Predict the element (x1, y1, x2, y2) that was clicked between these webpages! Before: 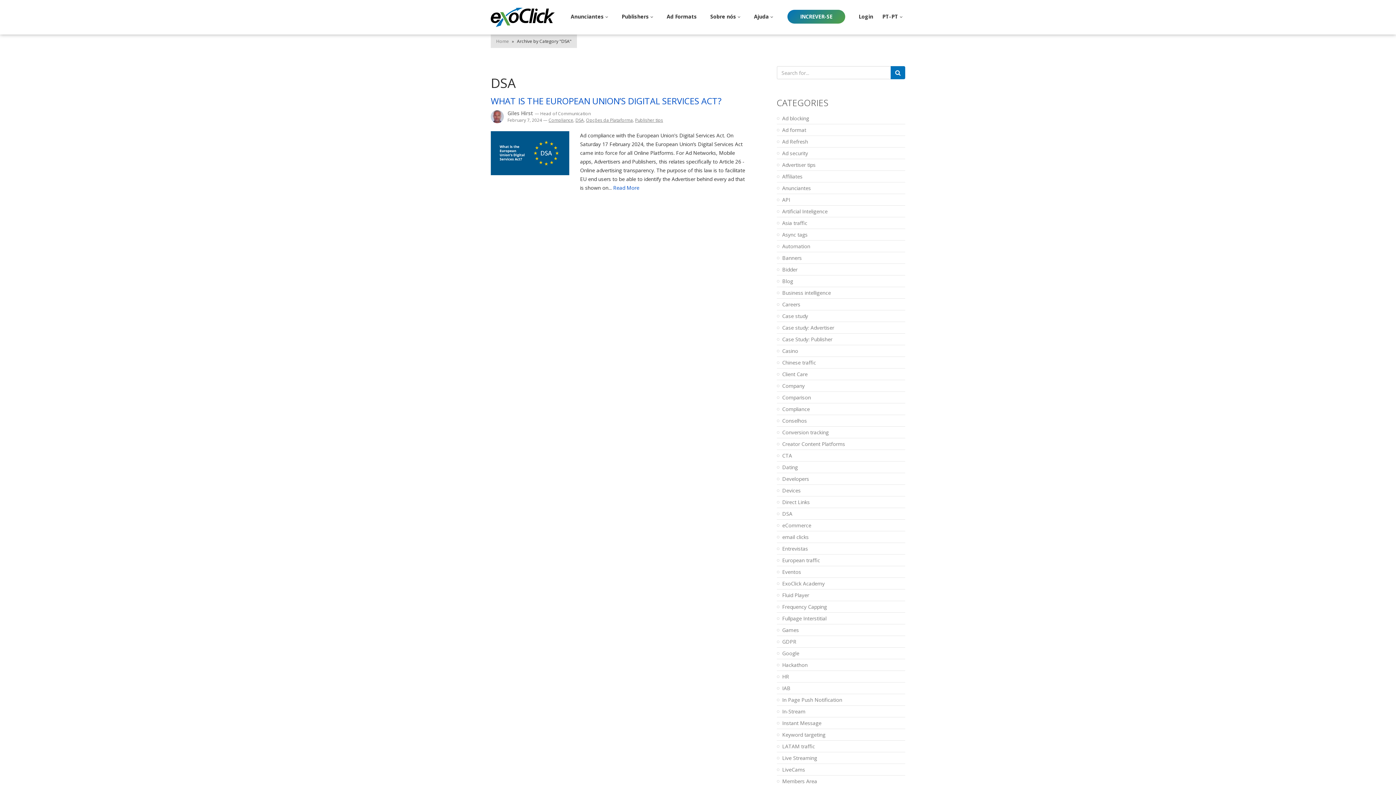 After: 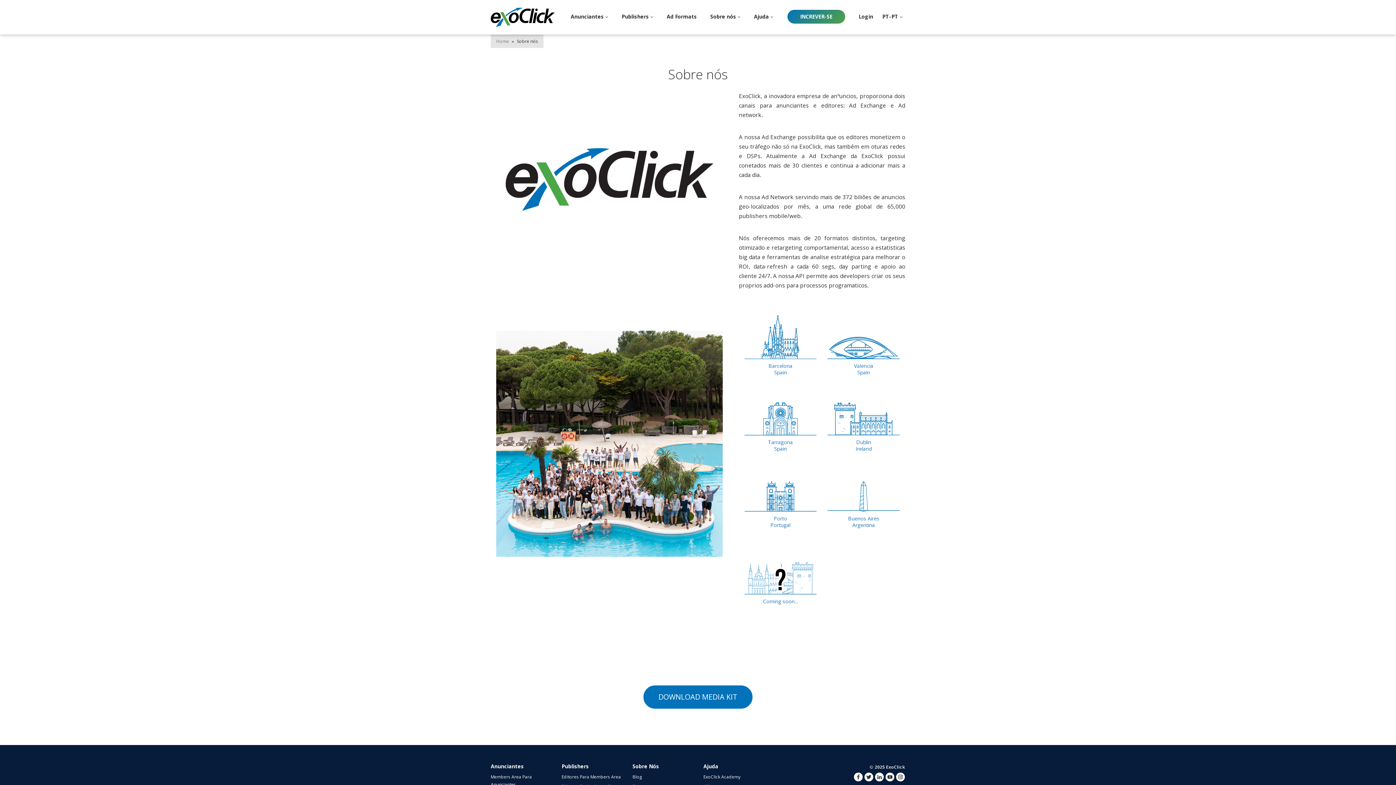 Action: label: Sobre nós  bbox: (710, 8, 740, 24)